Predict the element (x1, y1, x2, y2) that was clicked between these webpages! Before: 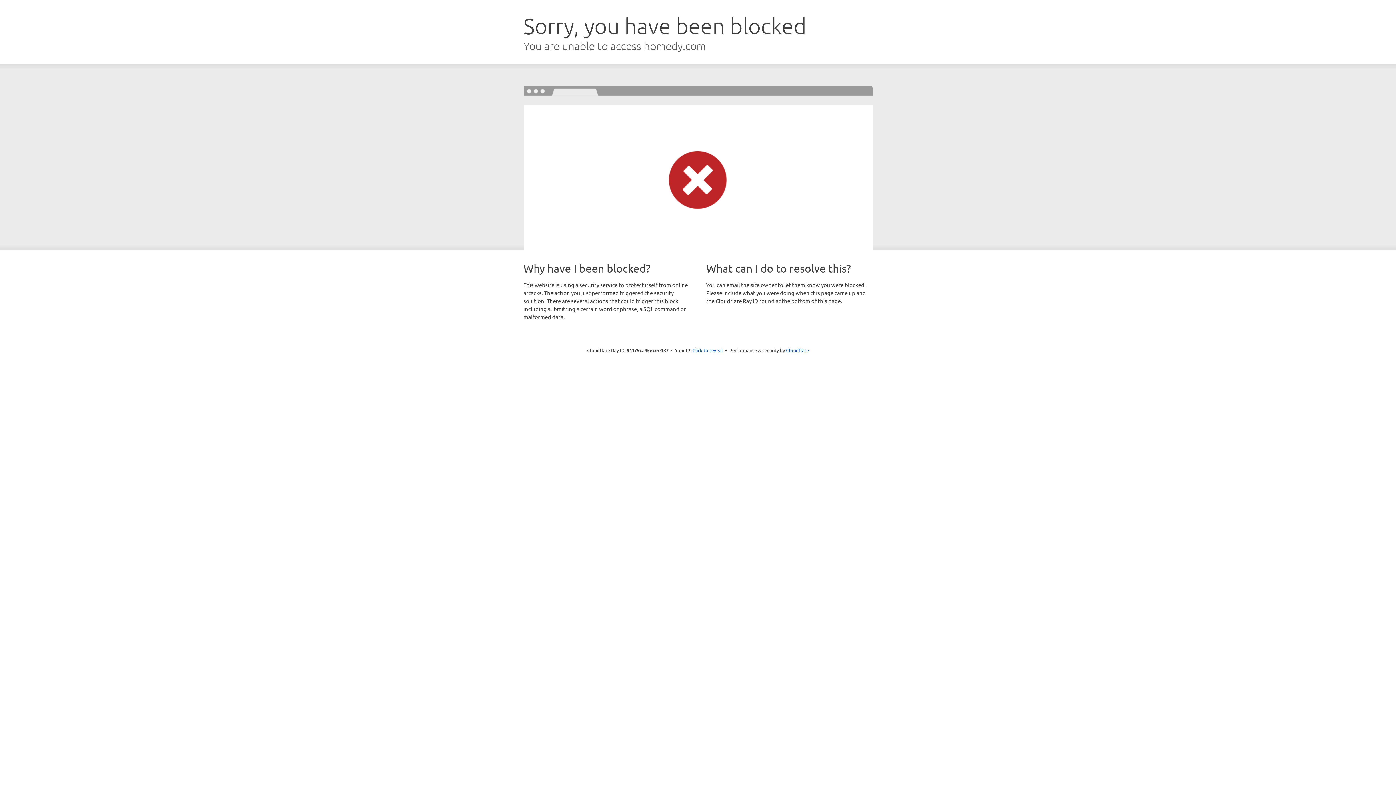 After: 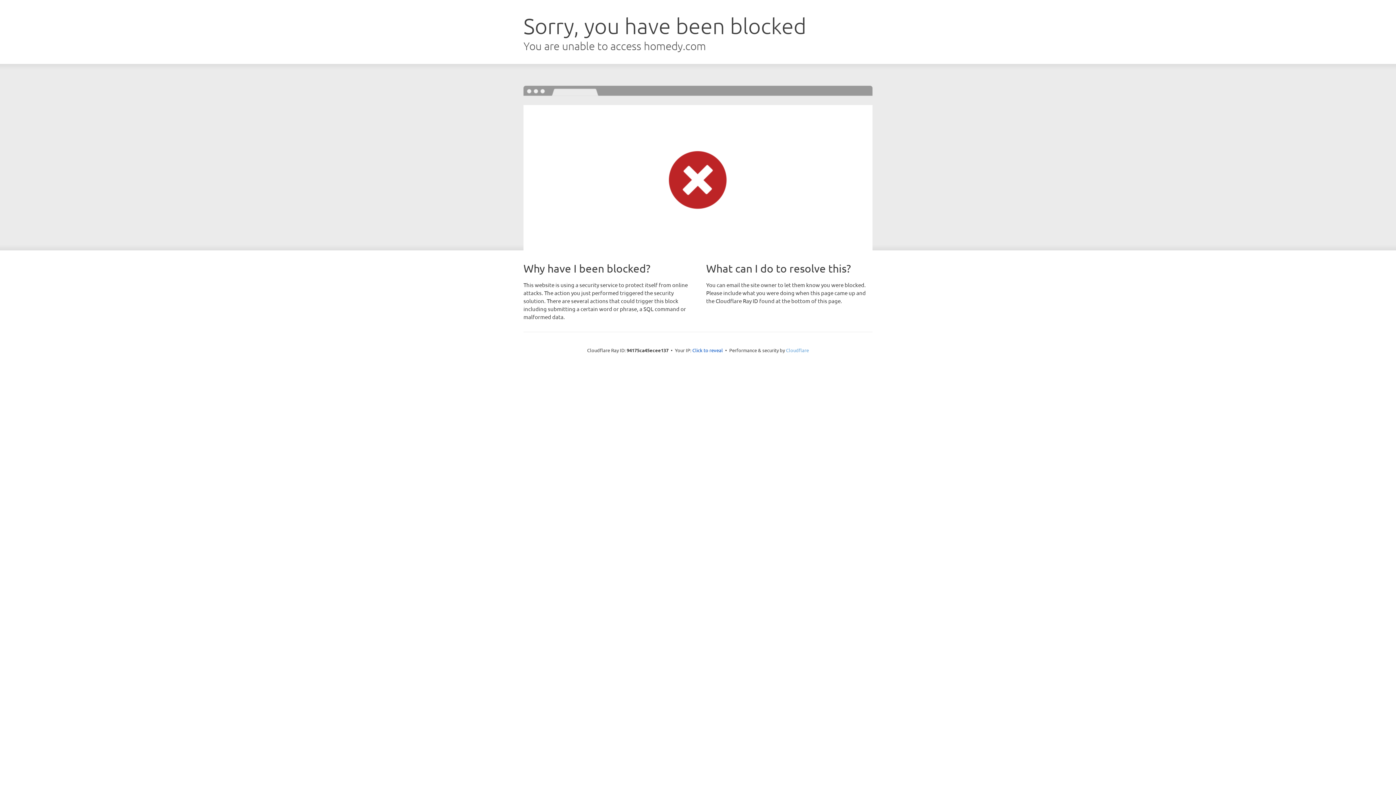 Action: bbox: (786, 347, 809, 353) label: Cloudflare